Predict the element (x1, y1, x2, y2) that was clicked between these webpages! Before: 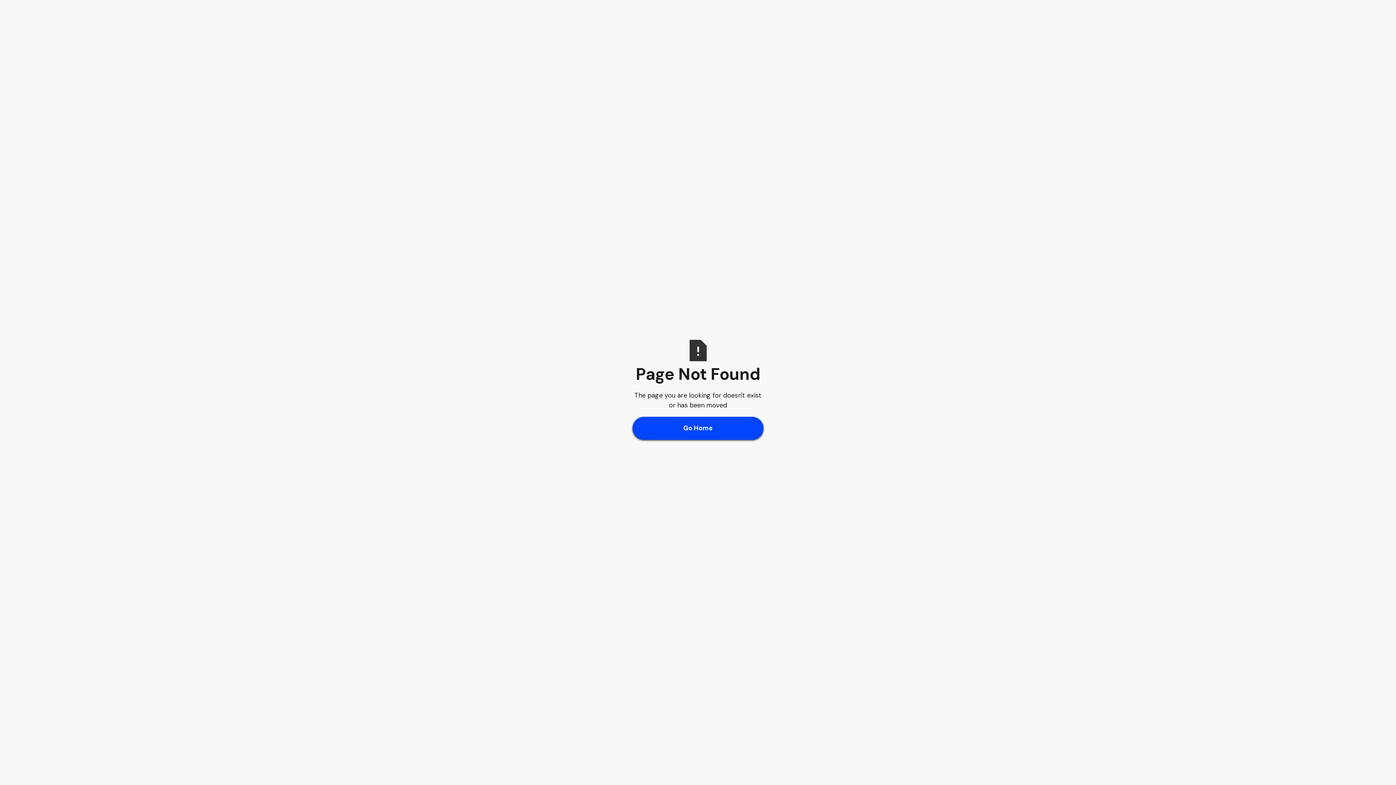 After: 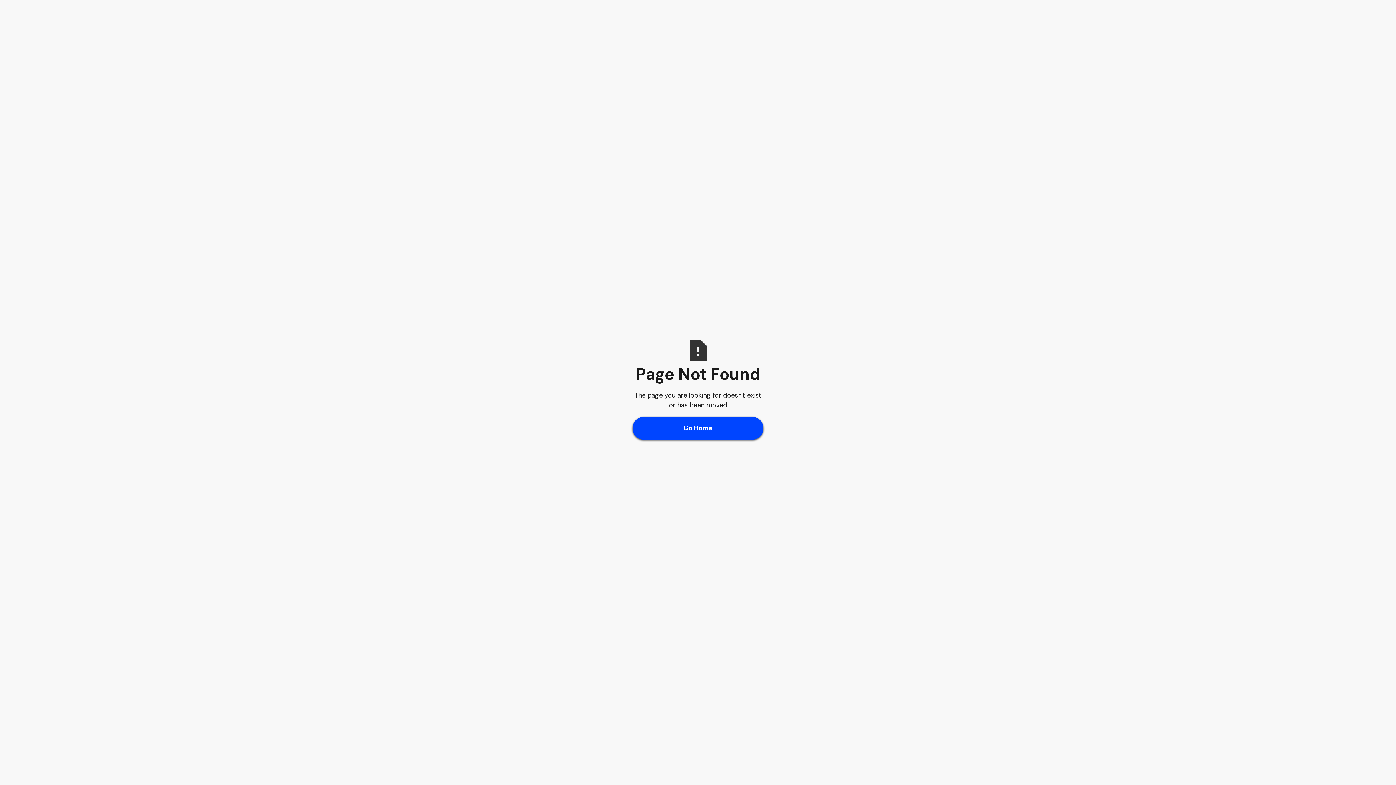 Action: label: Go Home bbox: (632, 417, 763, 440)